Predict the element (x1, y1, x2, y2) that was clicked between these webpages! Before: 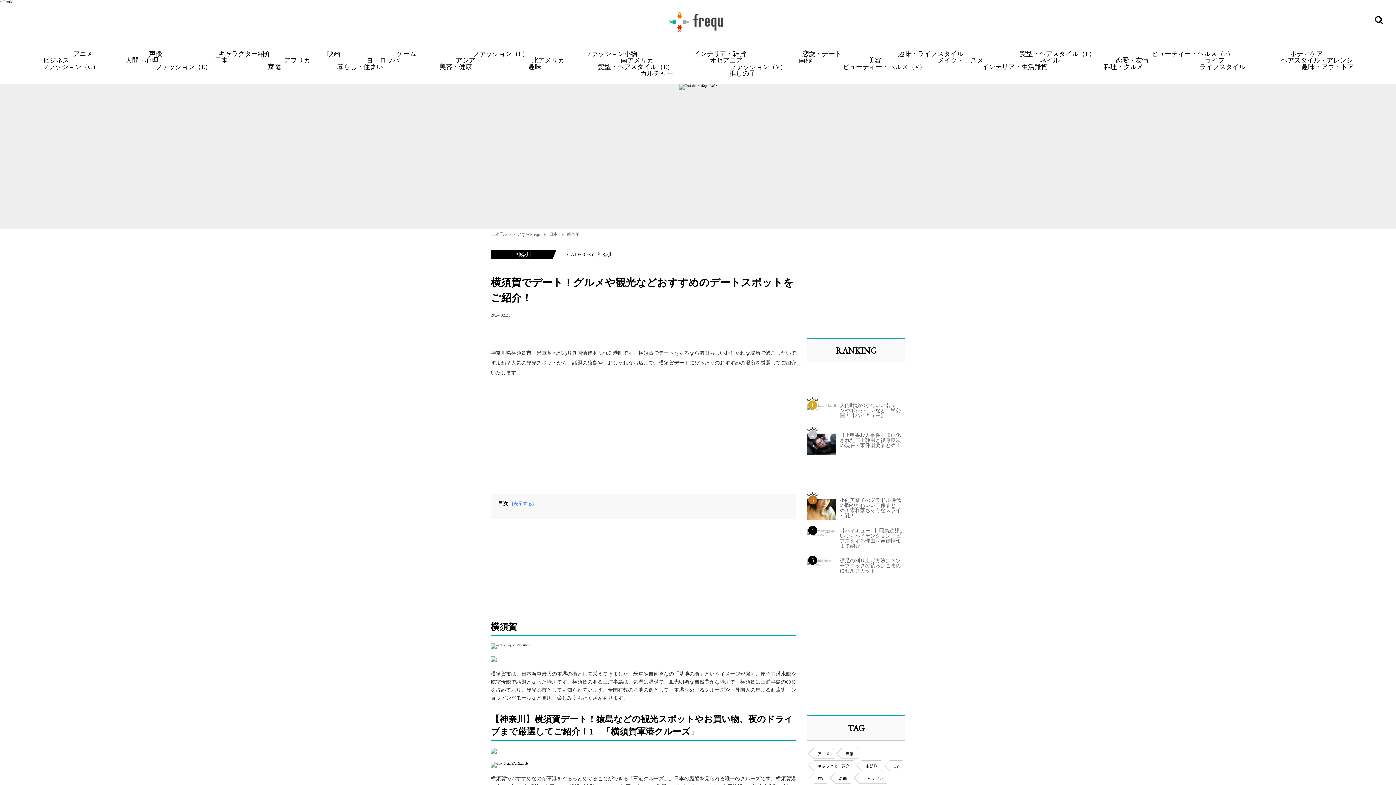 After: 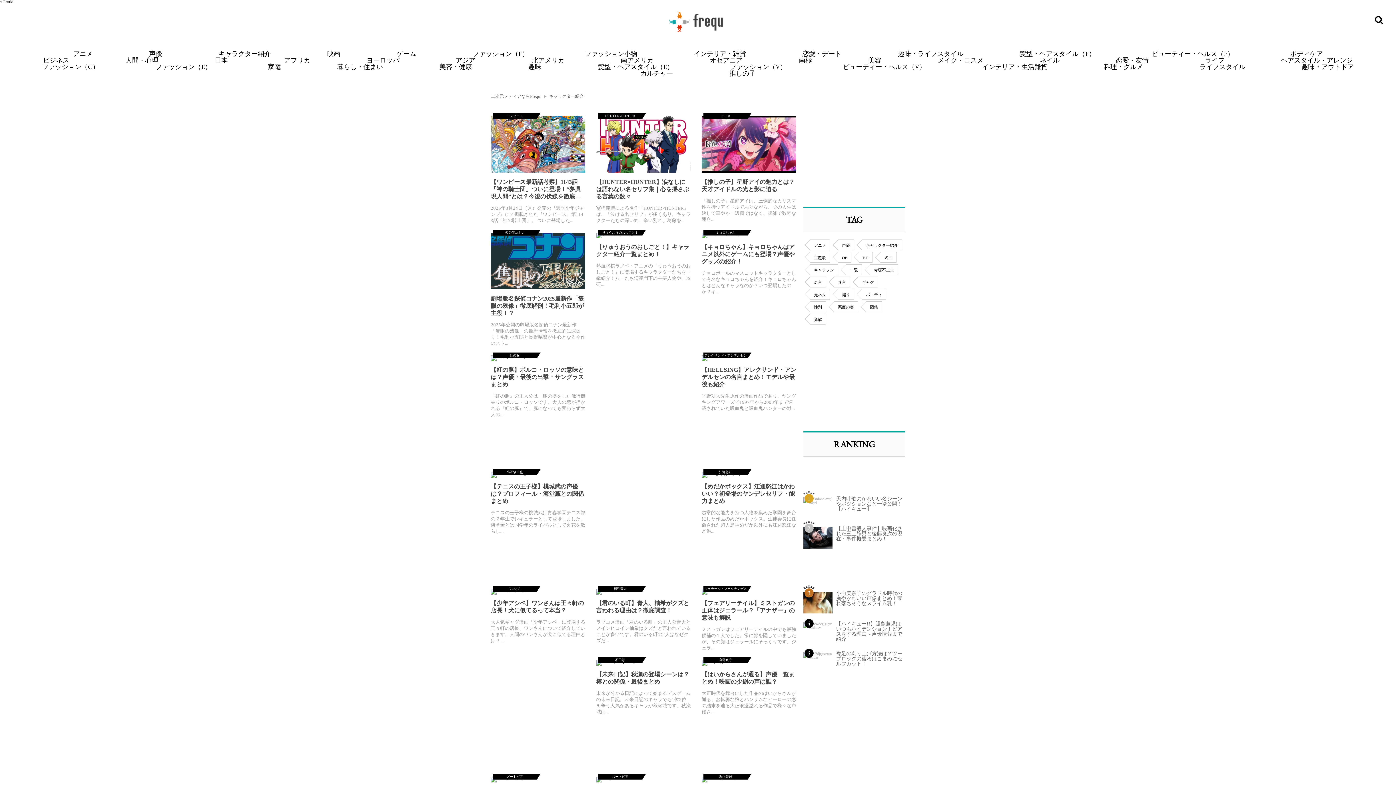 Action: bbox: (218, 49, 270, 57) label: キャラクター紹介